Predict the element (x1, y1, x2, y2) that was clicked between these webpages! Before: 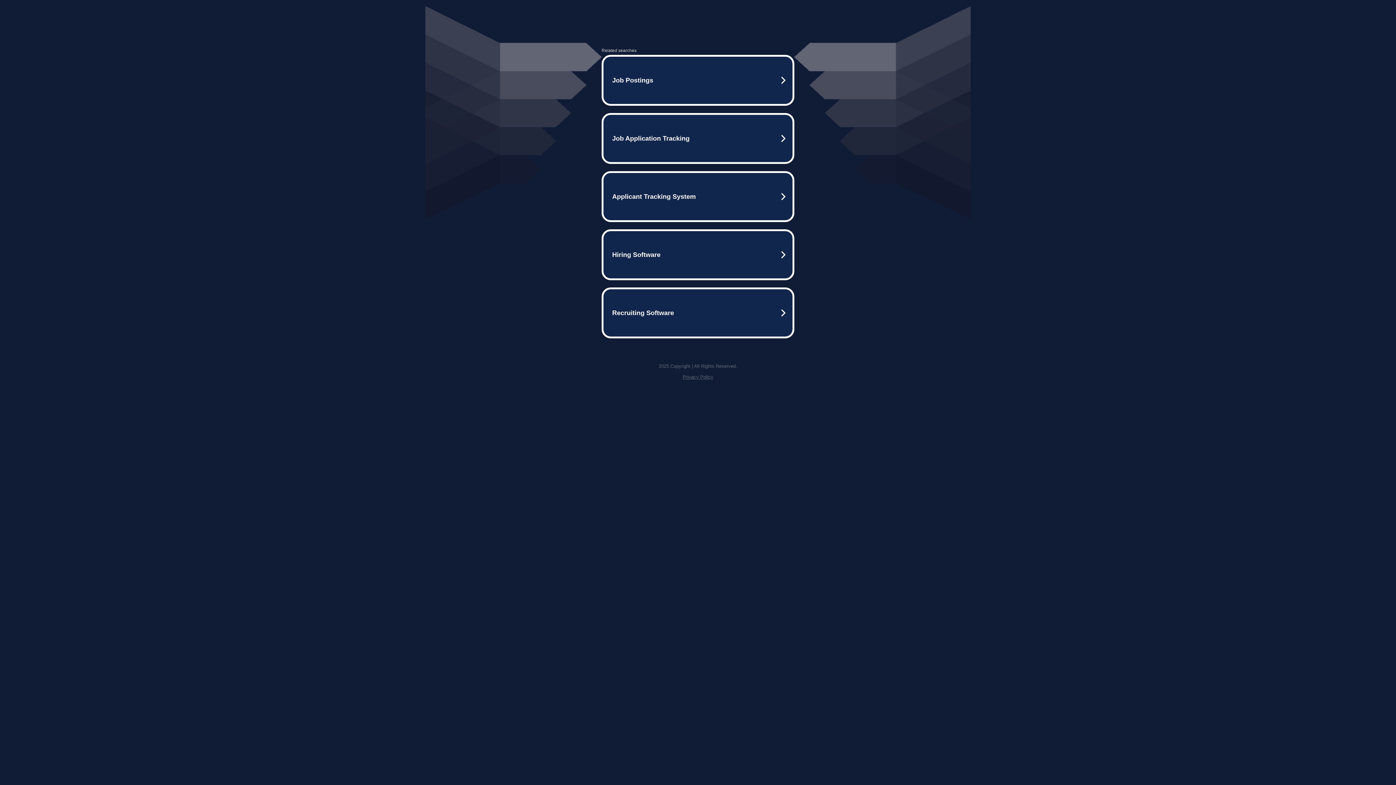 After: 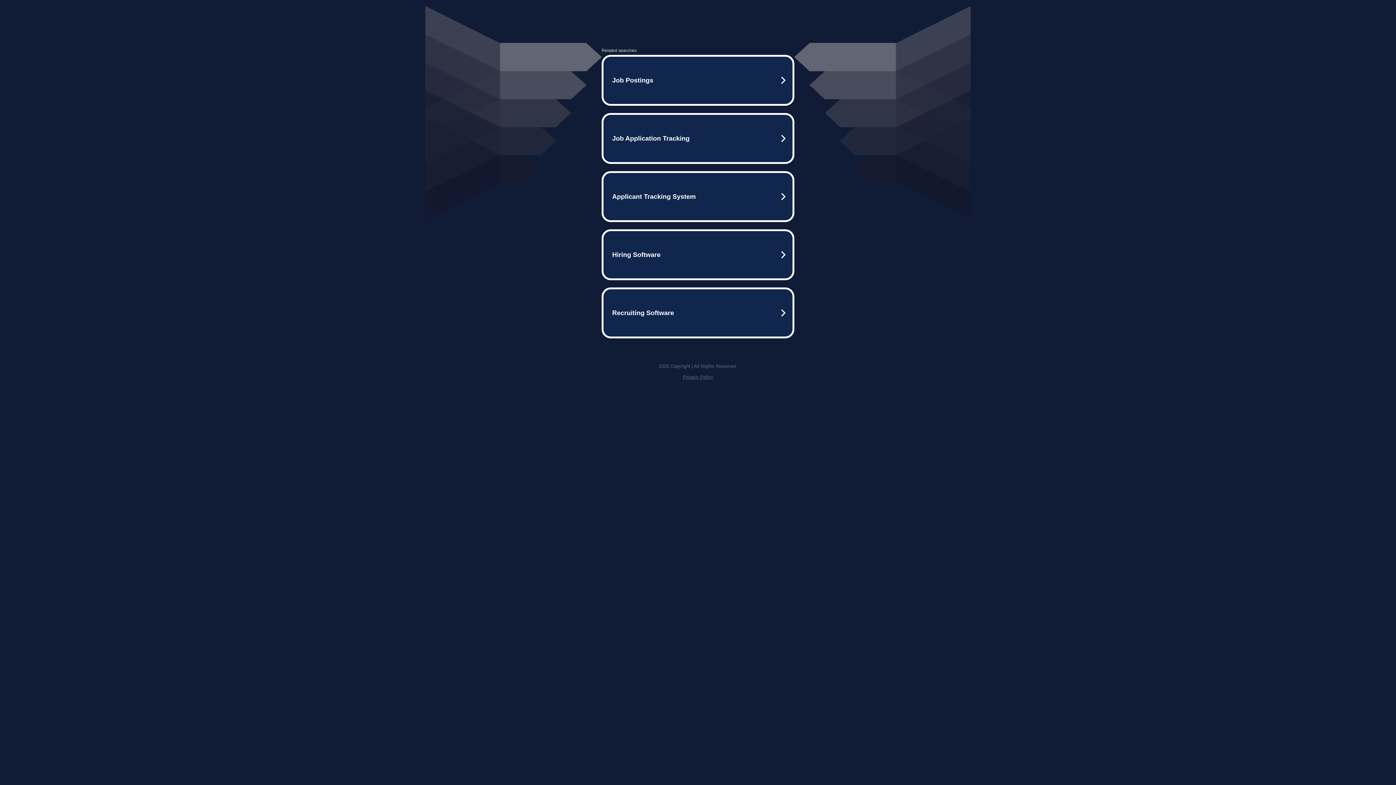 Action: label: Privacy Policy bbox: (682, 374, 713, 380)